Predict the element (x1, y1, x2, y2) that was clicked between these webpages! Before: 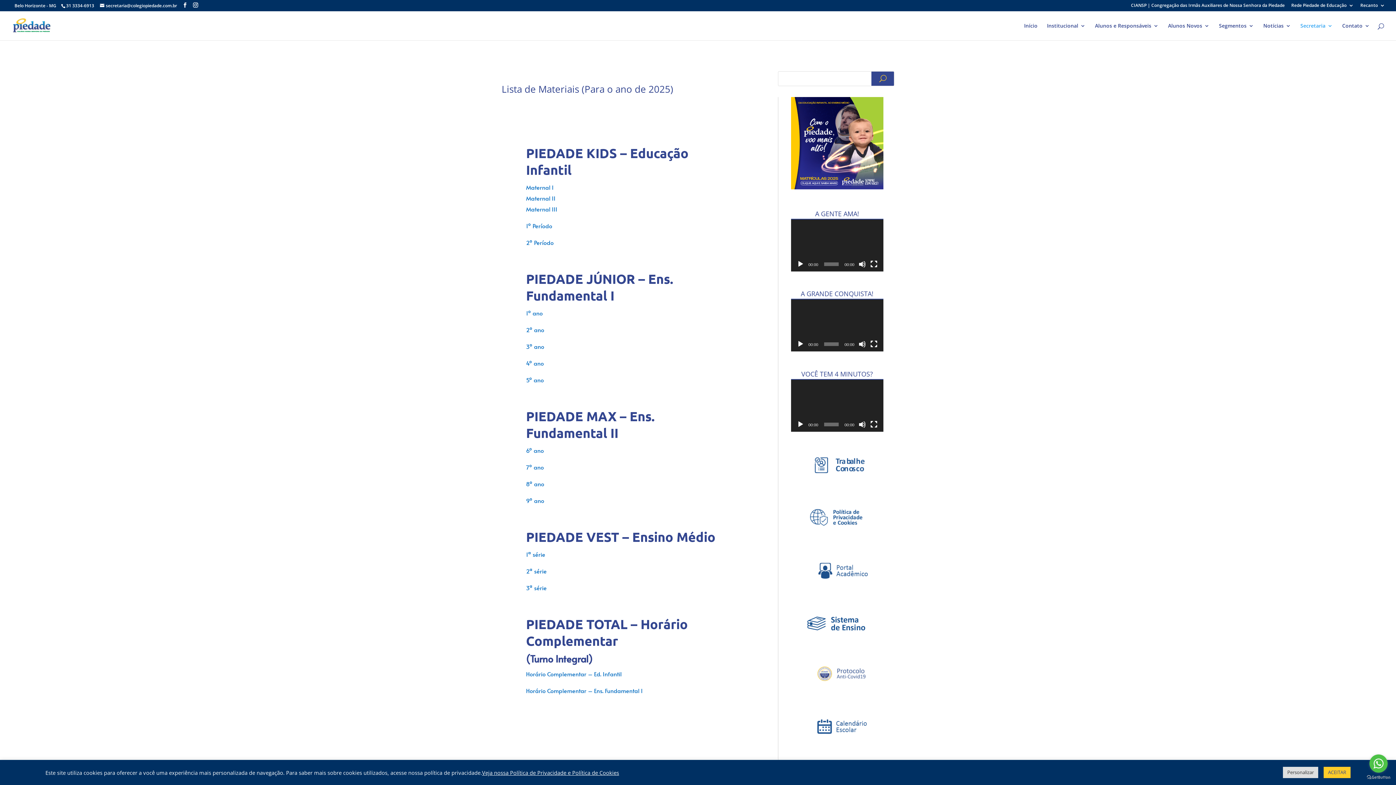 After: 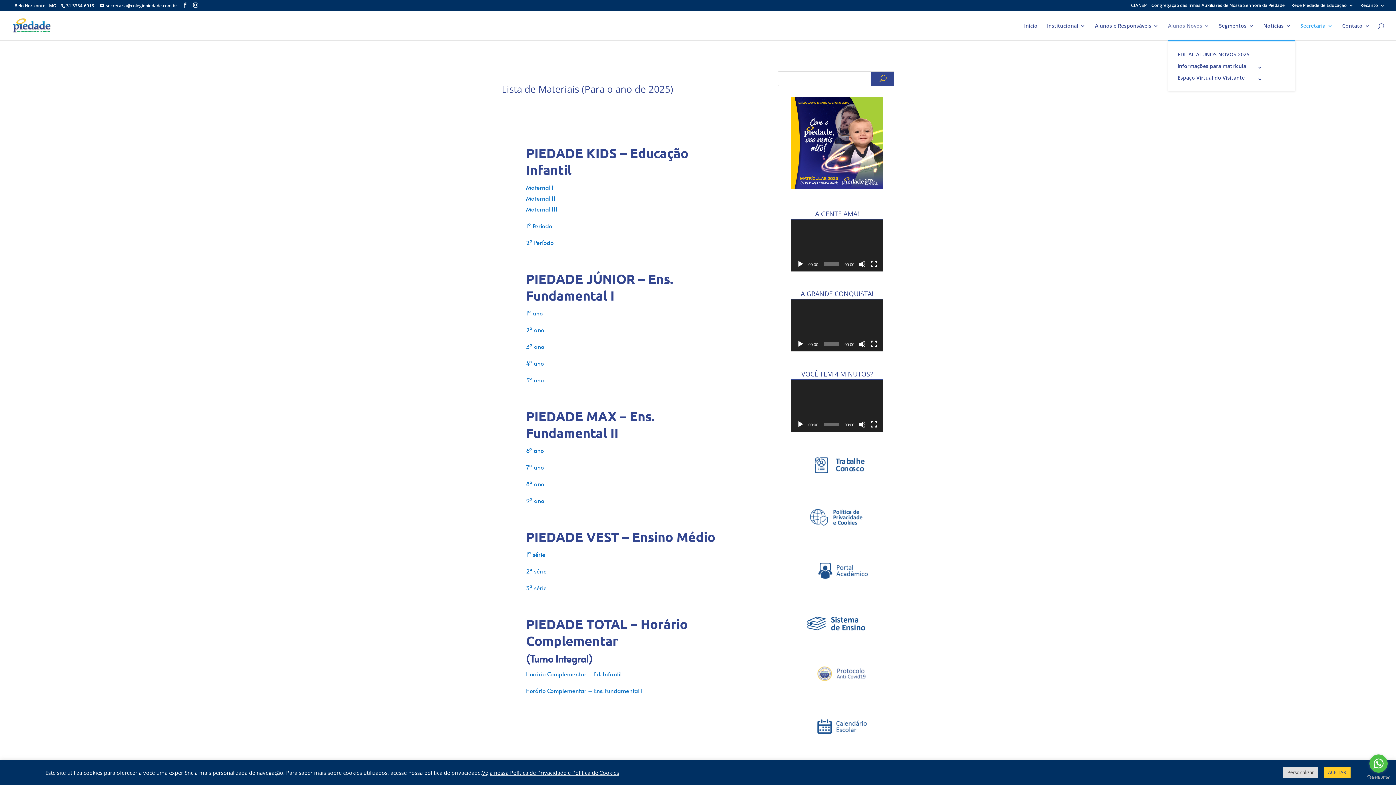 Action: label: Alunos Novos bbox: (1168, 23, 1209, 40)